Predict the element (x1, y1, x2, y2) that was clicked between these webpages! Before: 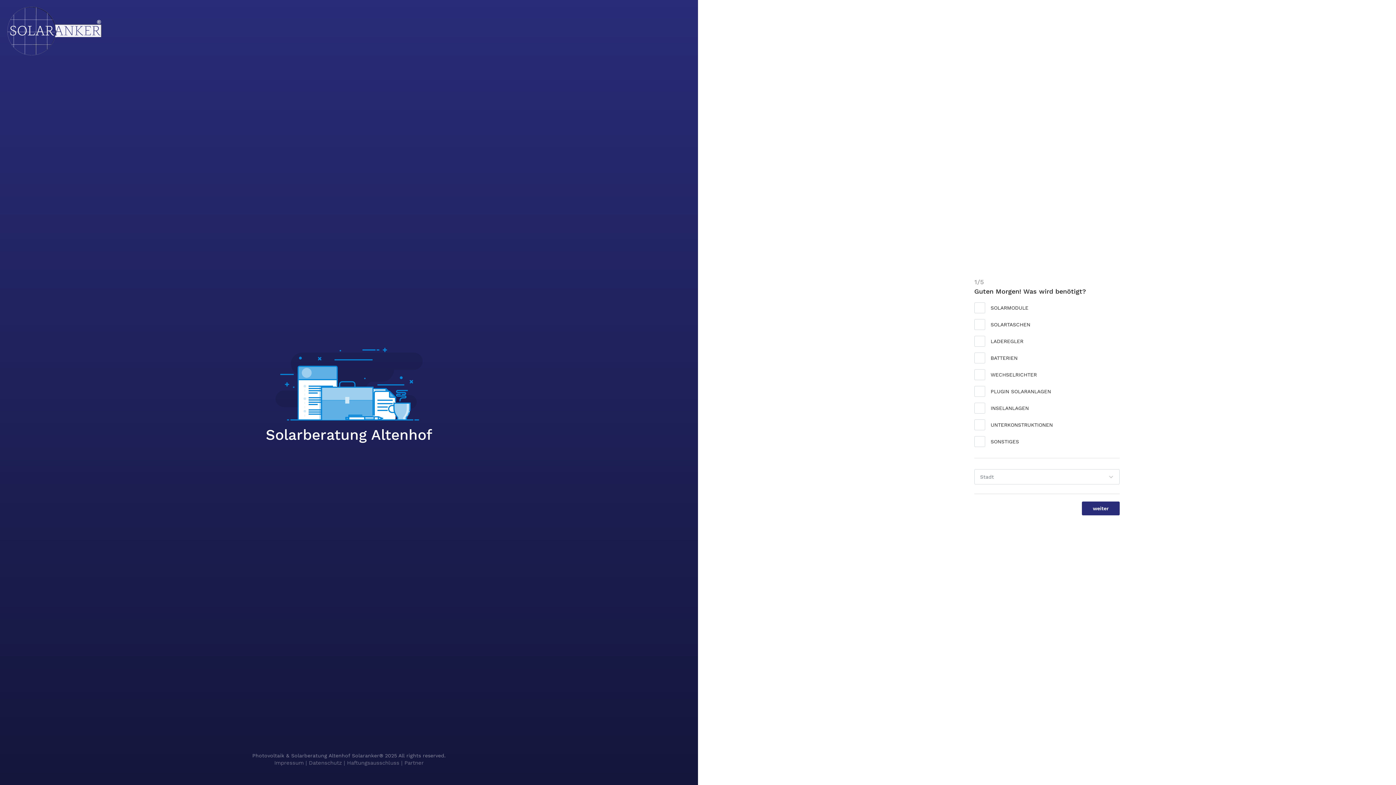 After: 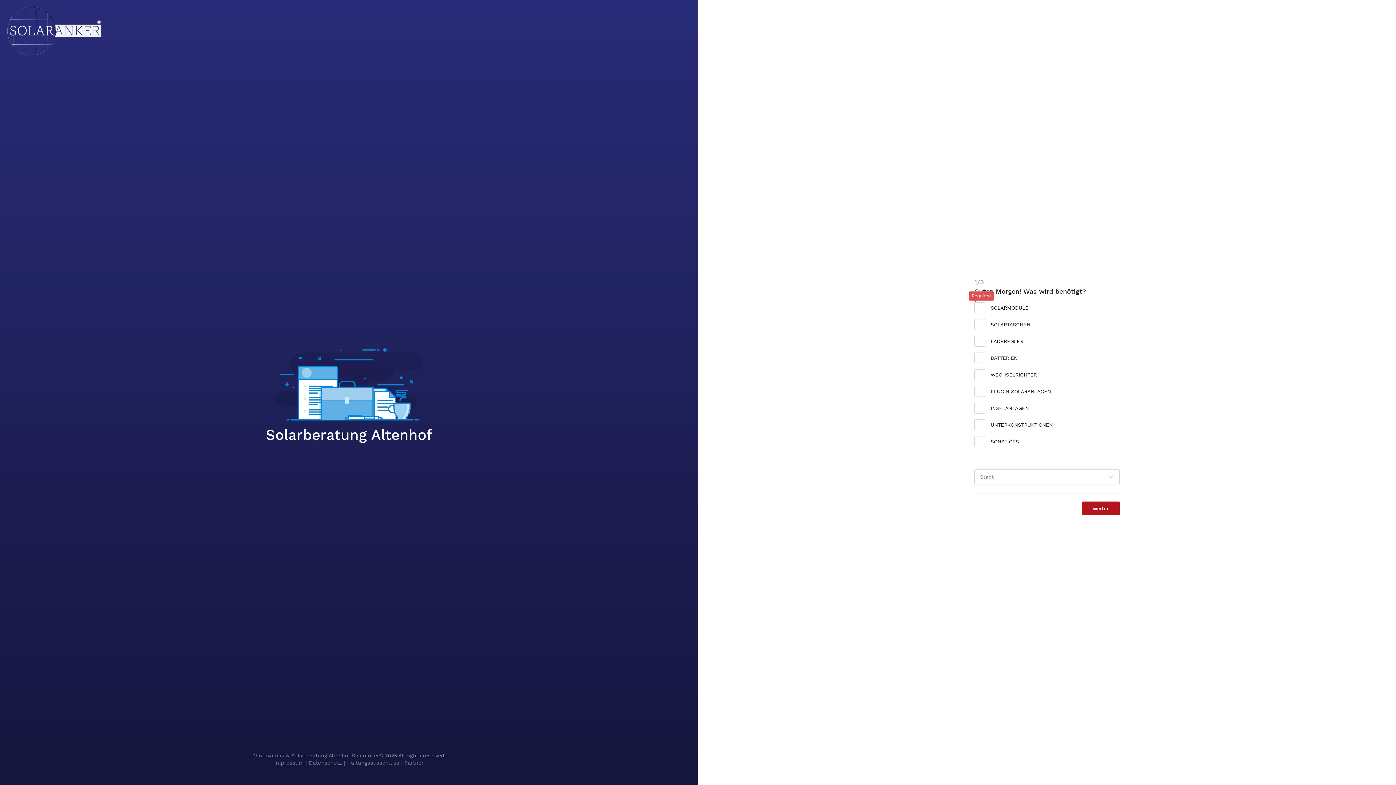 Action: bbox: (1082, 501, 1120, 515) label: weiter